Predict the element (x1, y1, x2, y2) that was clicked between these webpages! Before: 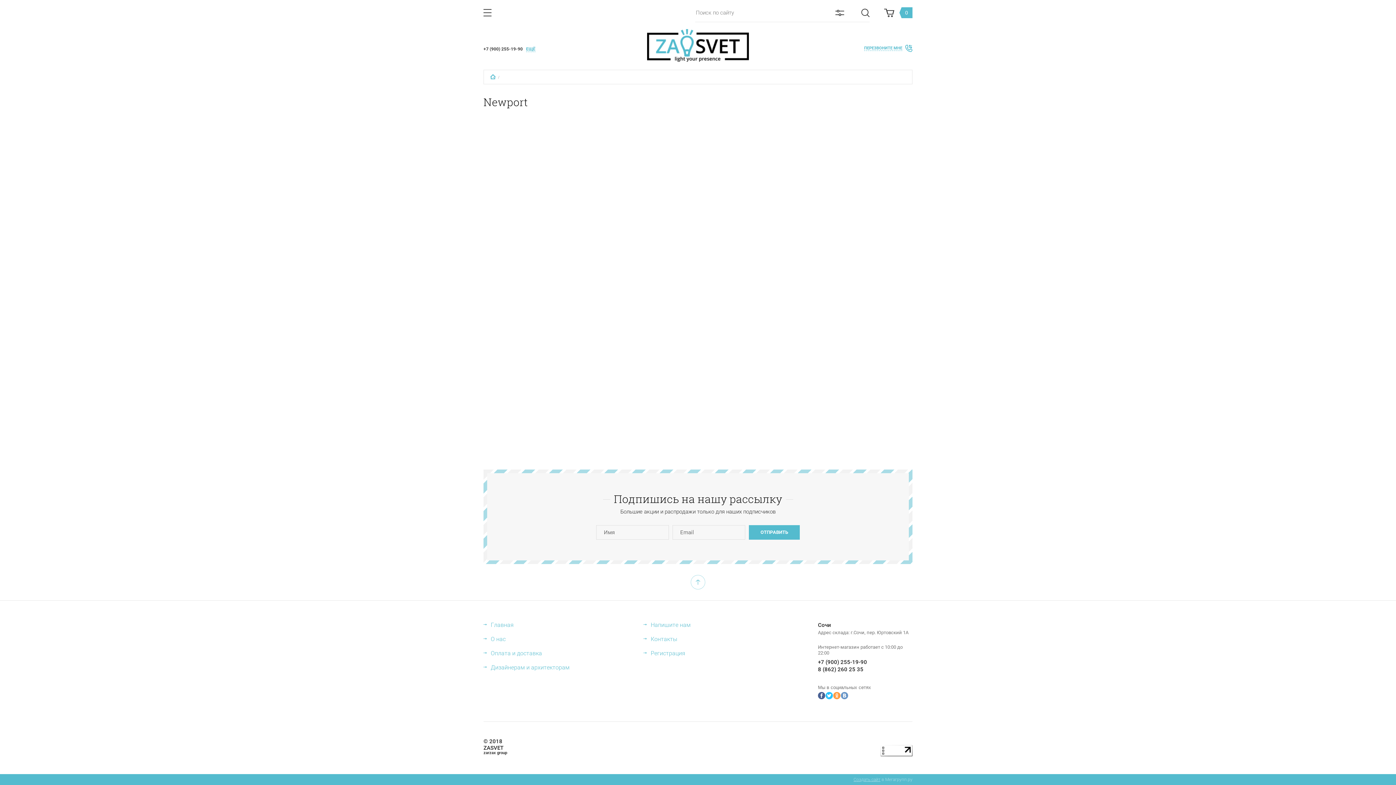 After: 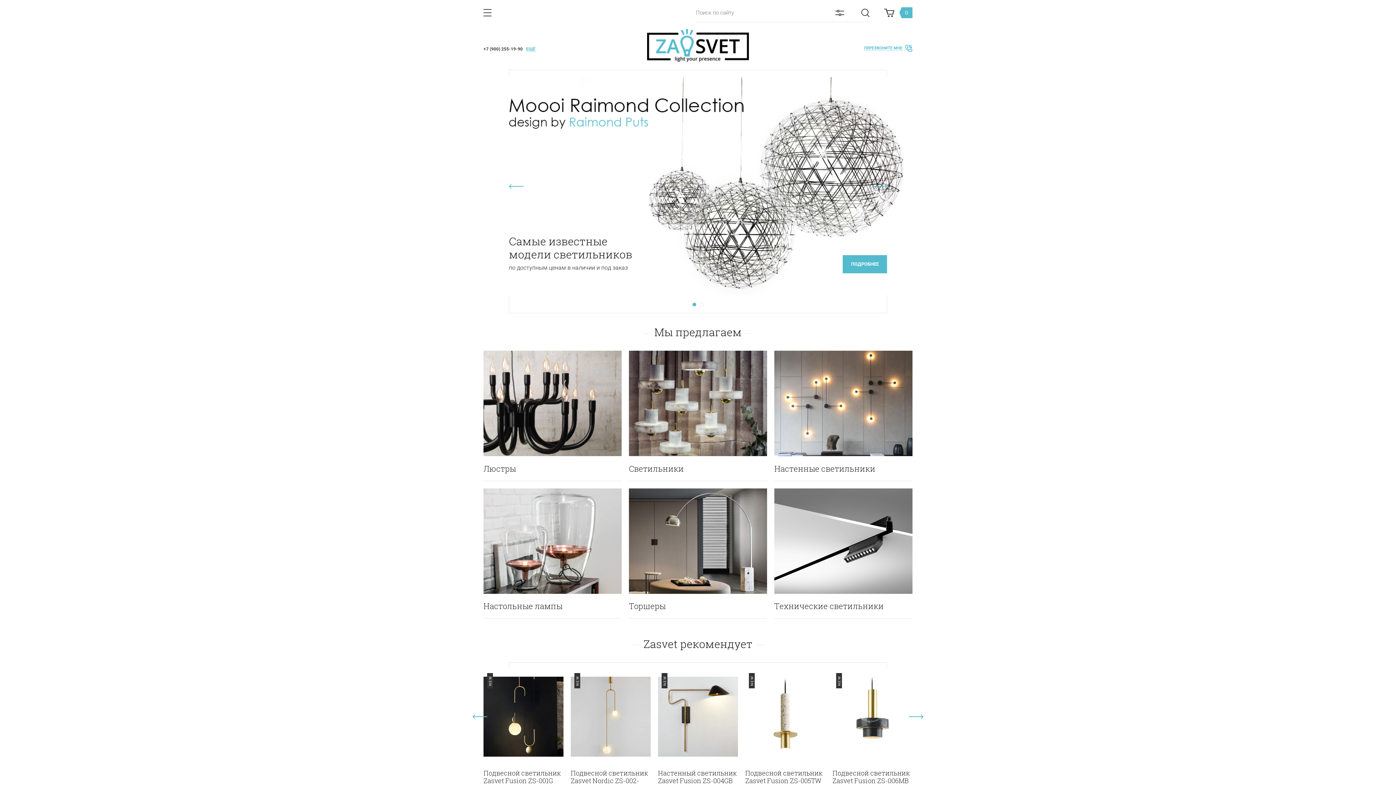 Action: bbox: (647, 29, 749, 61)